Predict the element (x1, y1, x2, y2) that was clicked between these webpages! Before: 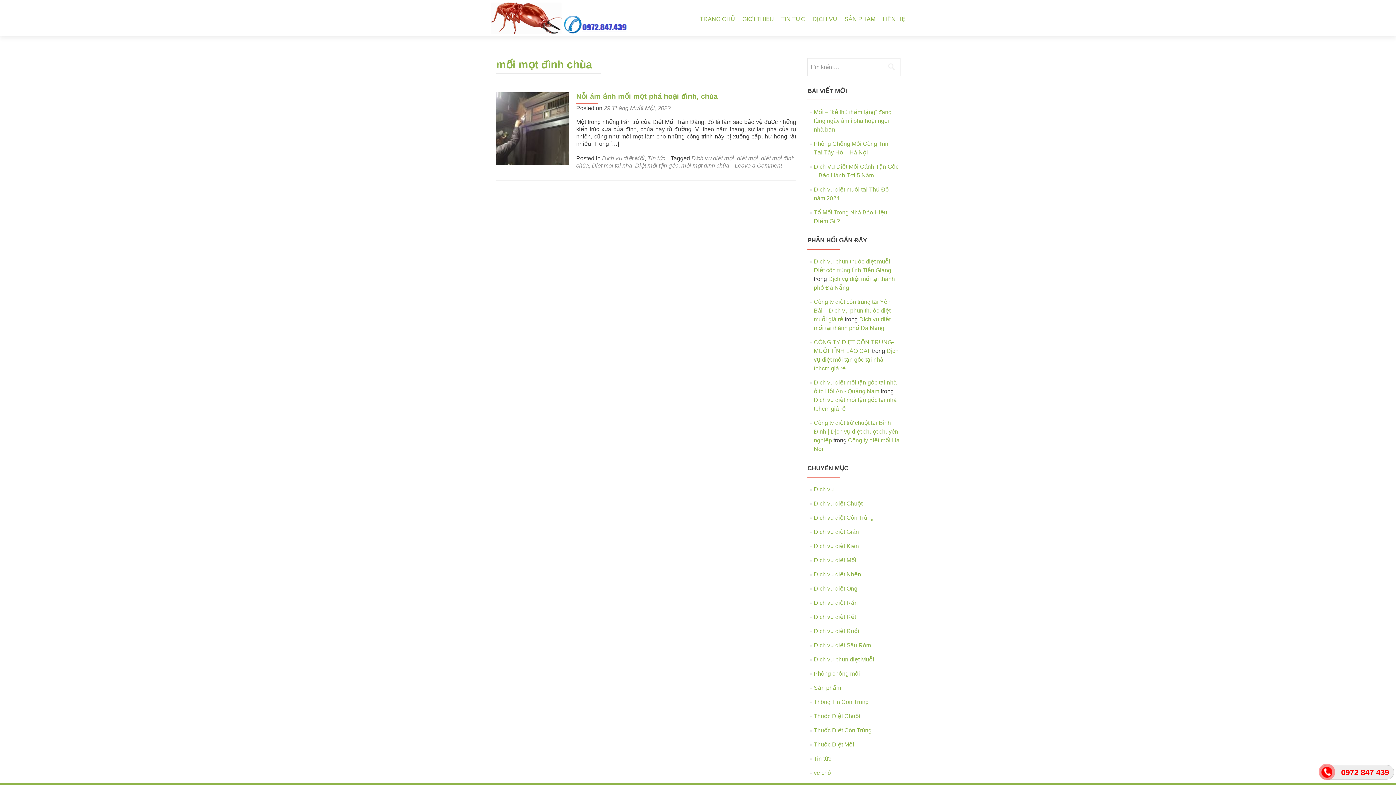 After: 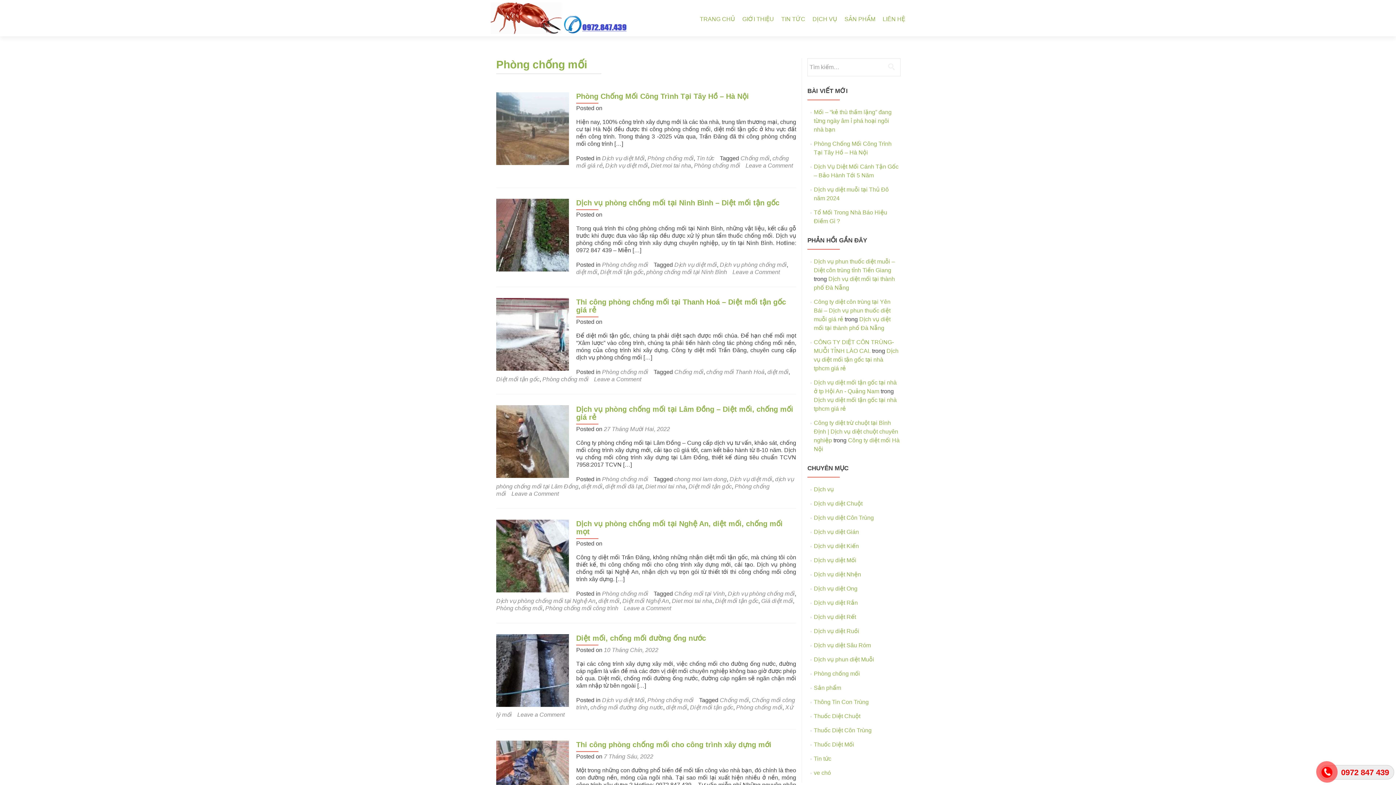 Action: label: Phòng chống mối bbox: (814, 670, 860, 677)